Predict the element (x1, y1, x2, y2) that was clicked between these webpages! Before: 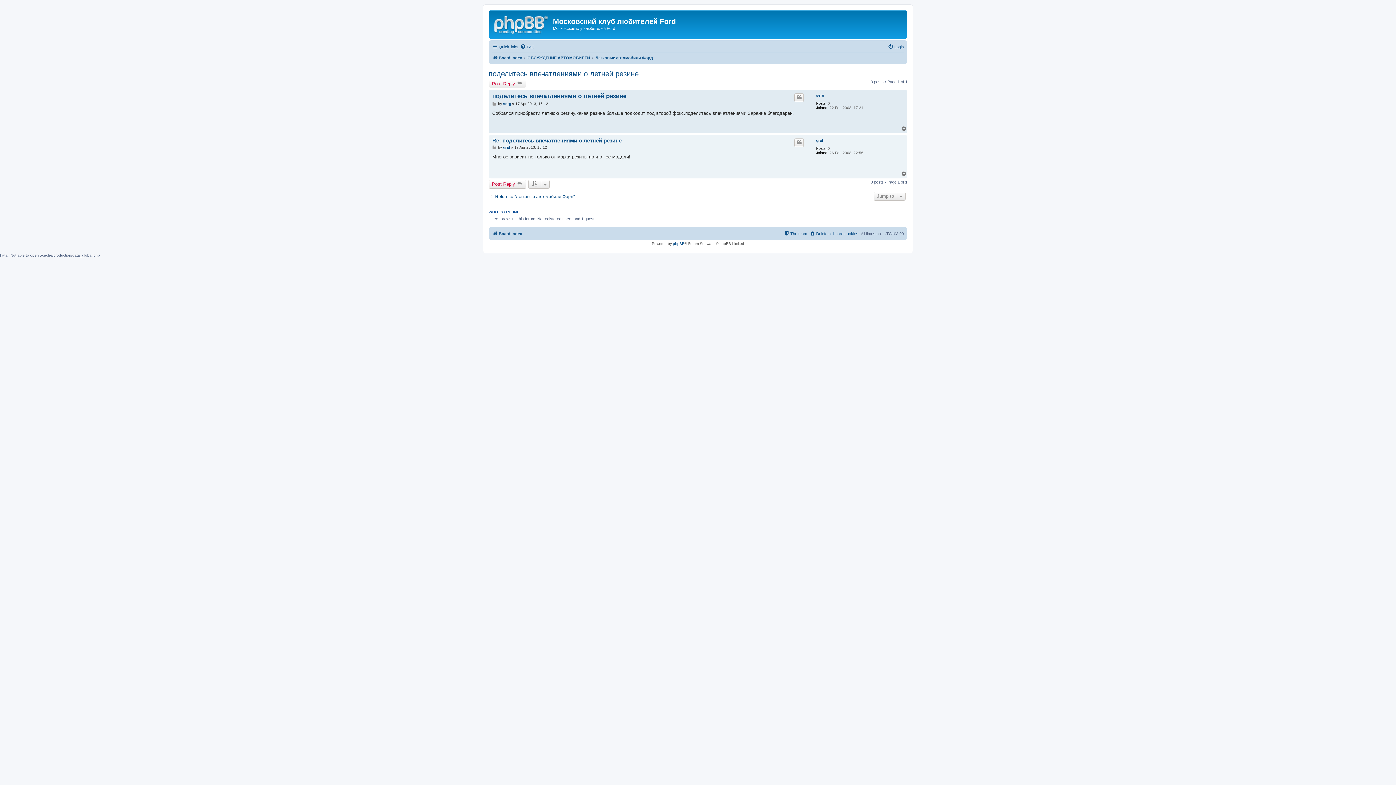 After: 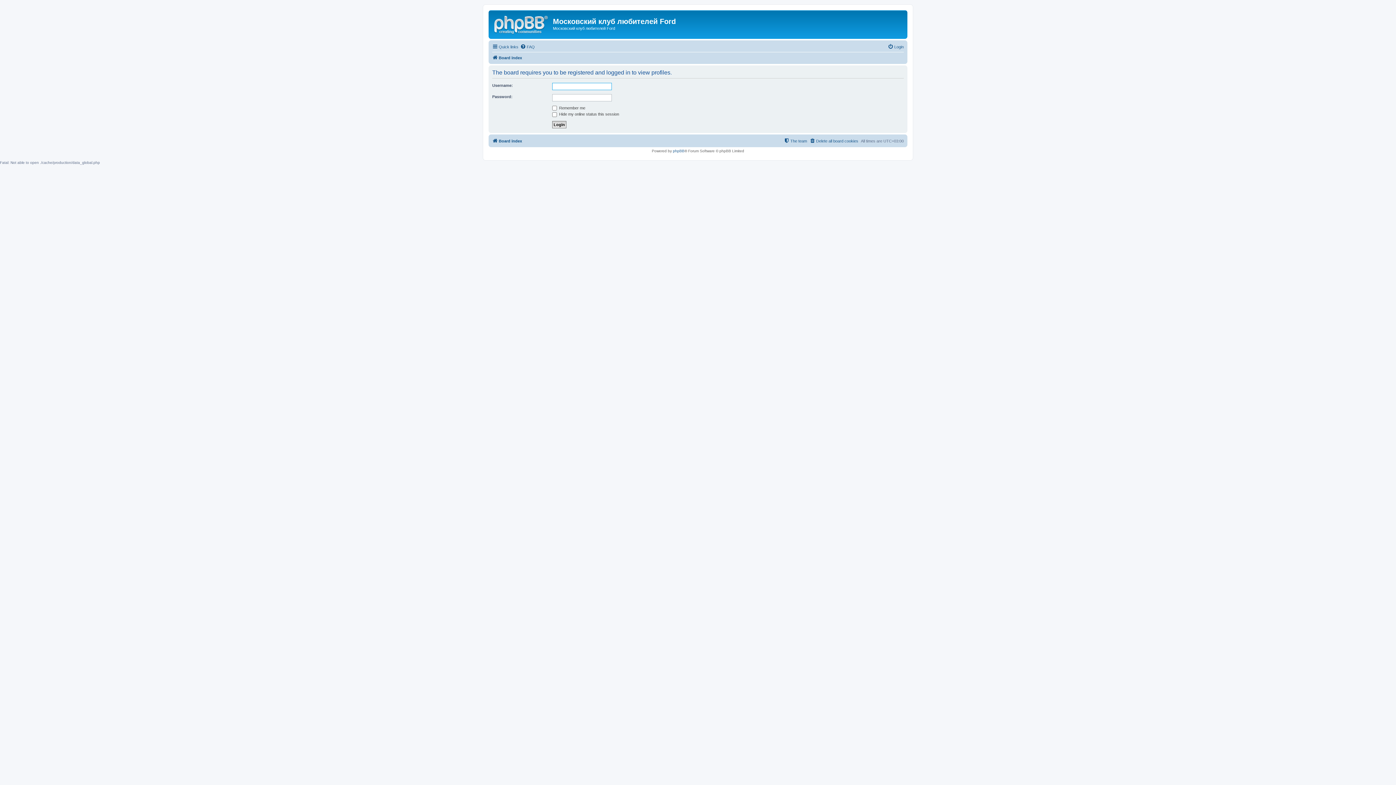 Action: bbox: (503, 145, 510, 149) label: graf